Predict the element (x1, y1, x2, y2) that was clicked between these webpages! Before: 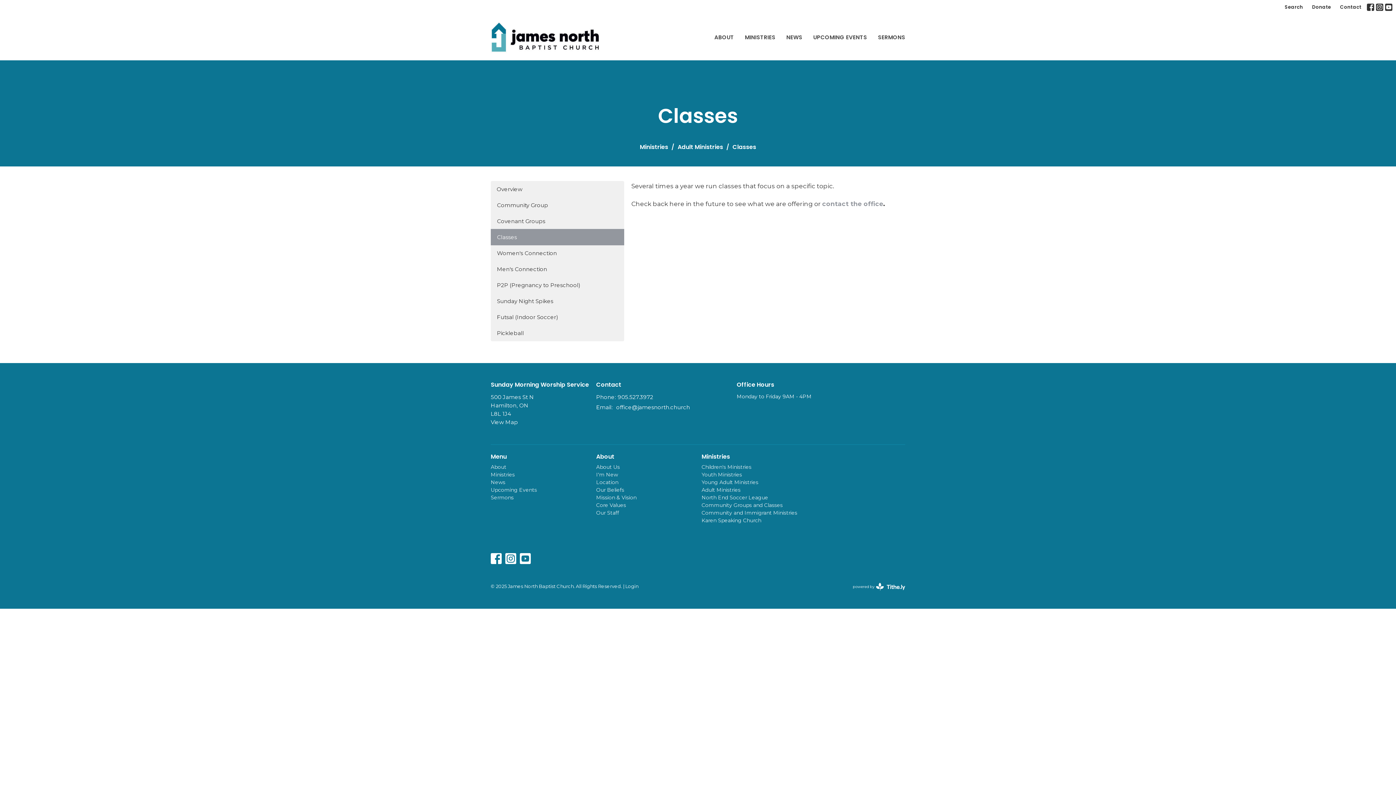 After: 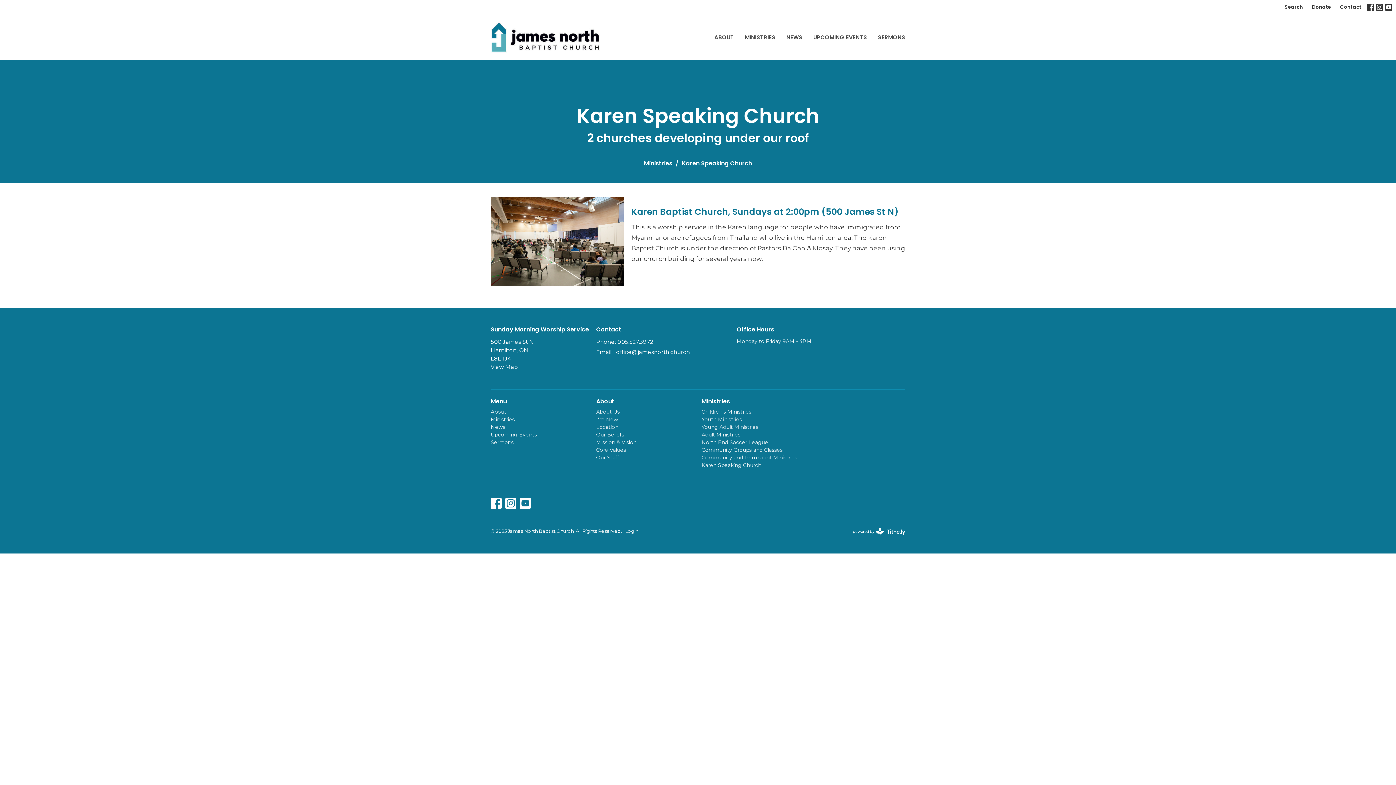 Action: label: Karen Speaking Church bbox: (701, 517, 761, 524)